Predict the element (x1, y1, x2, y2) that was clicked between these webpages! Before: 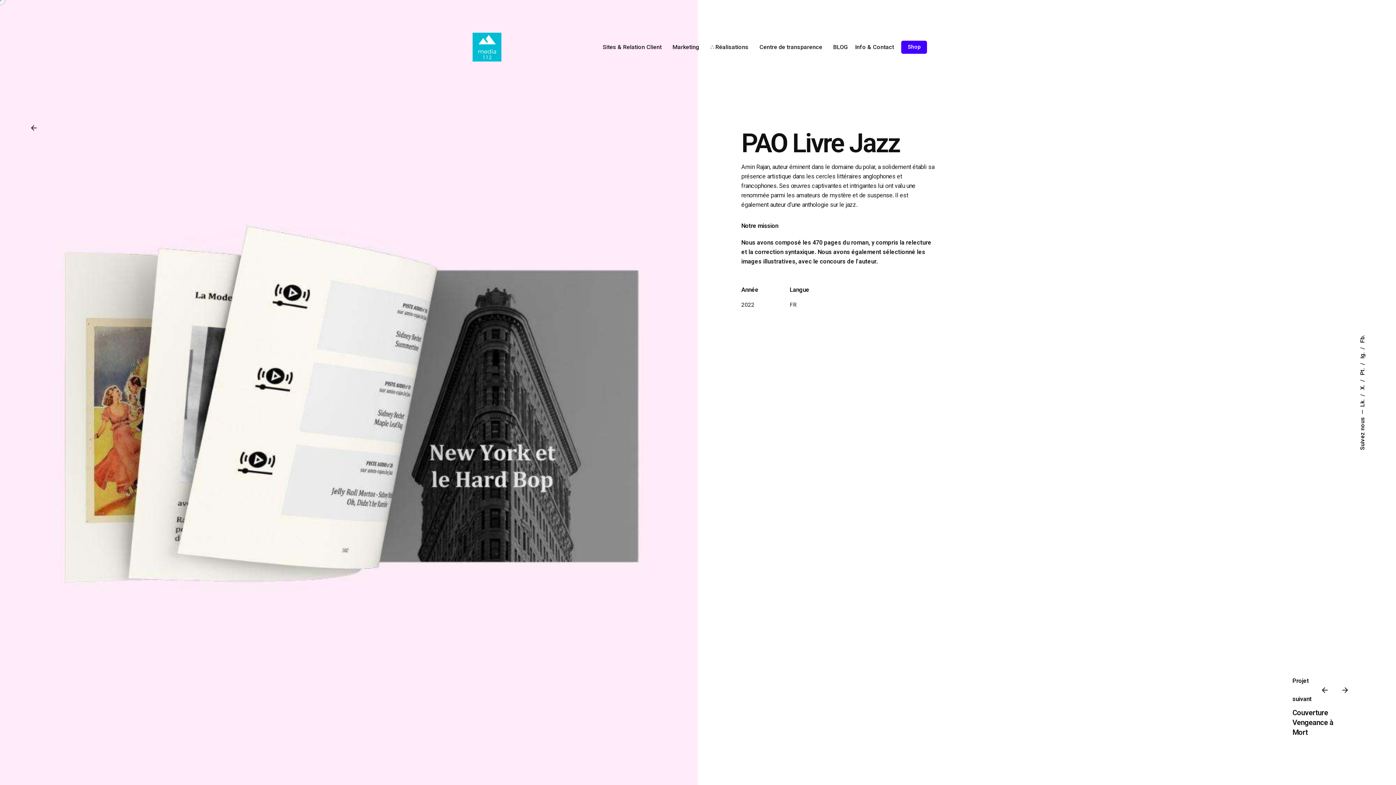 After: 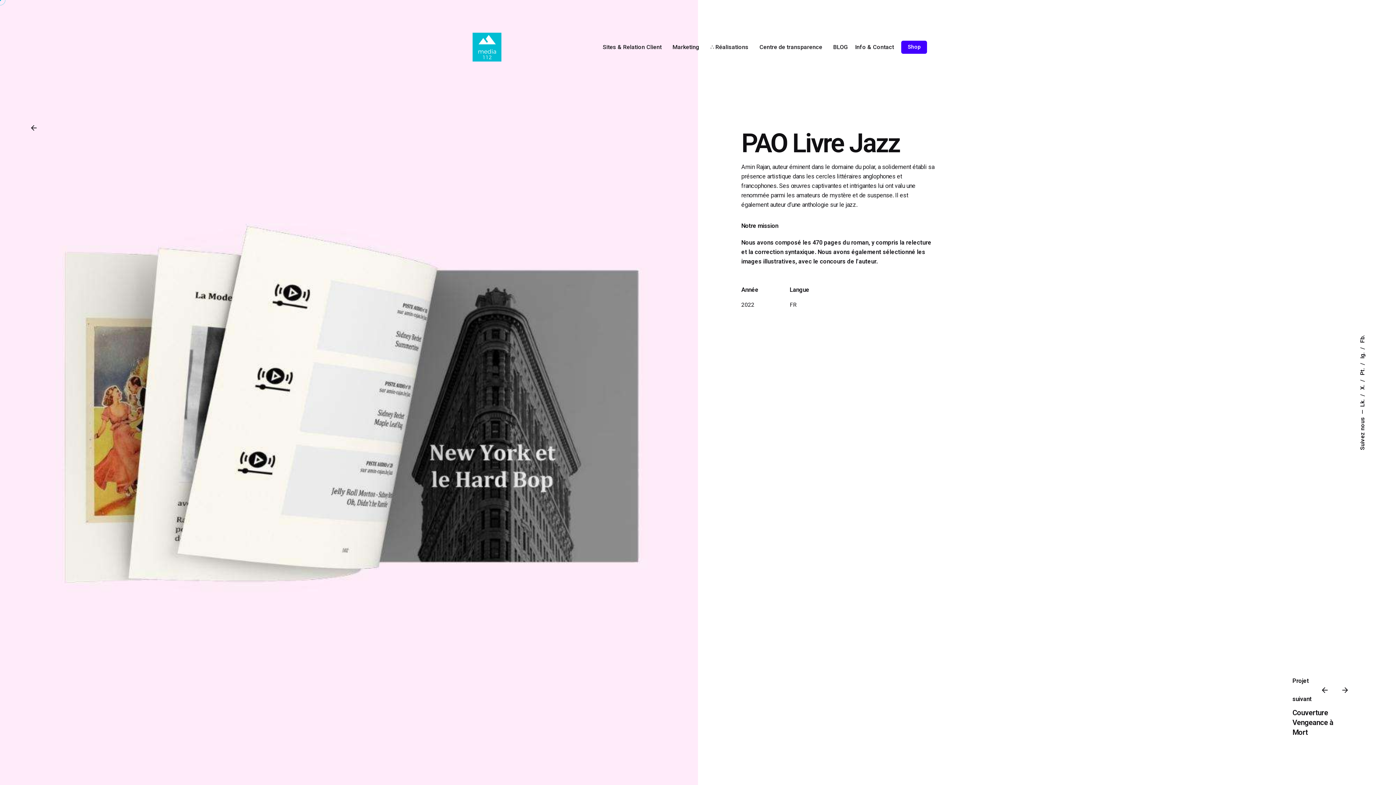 Action: bbox: (23, 117, 43, 138)